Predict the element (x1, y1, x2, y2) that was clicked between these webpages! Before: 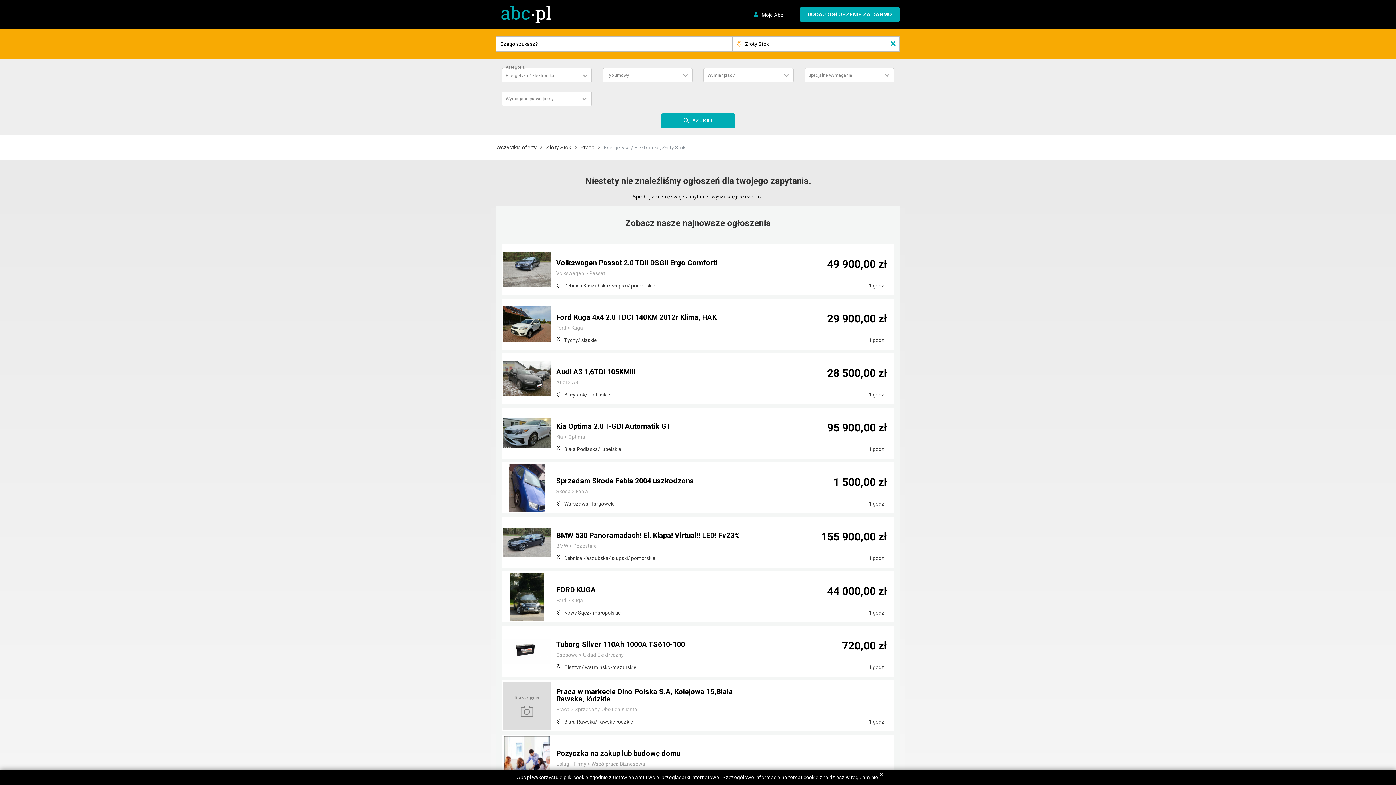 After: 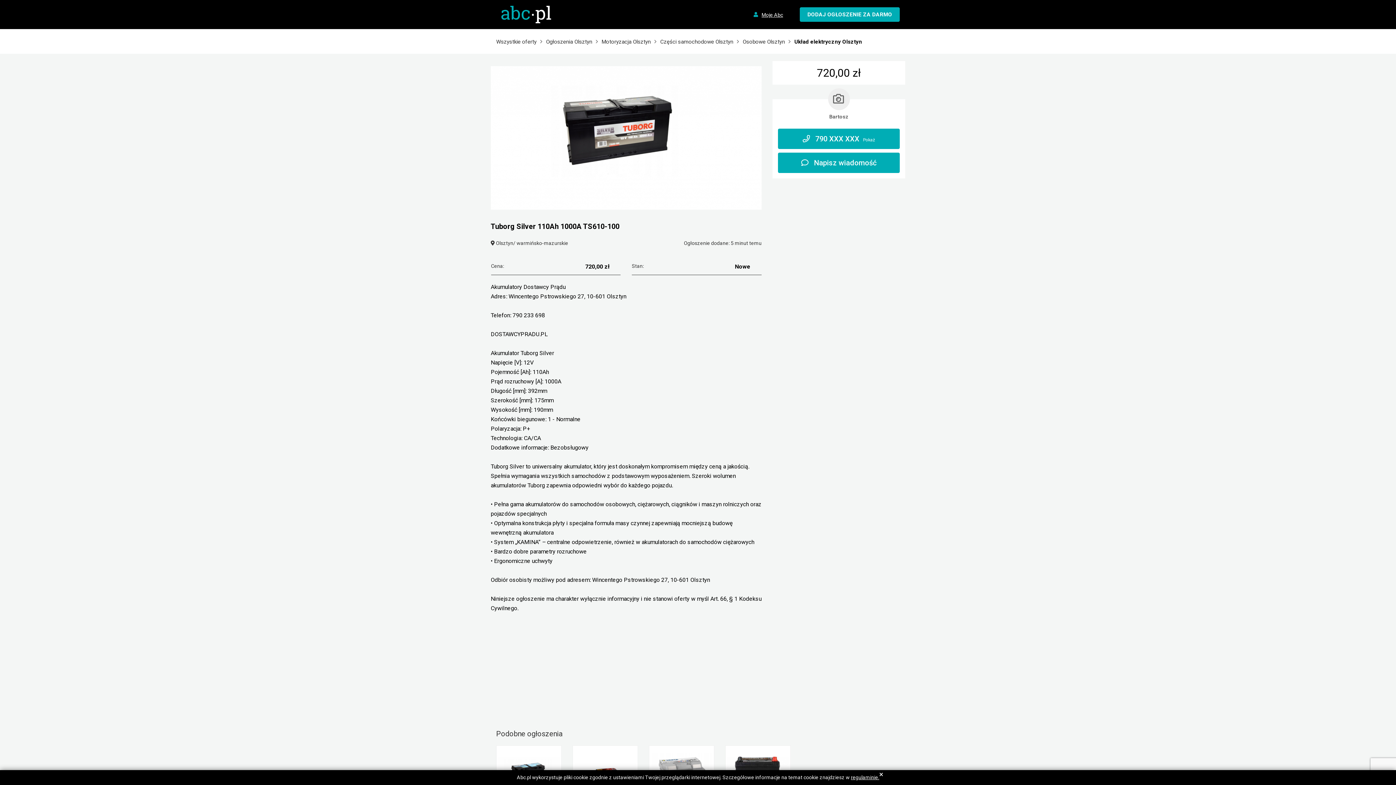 Action: bbox: (503, 627, 550, 675)